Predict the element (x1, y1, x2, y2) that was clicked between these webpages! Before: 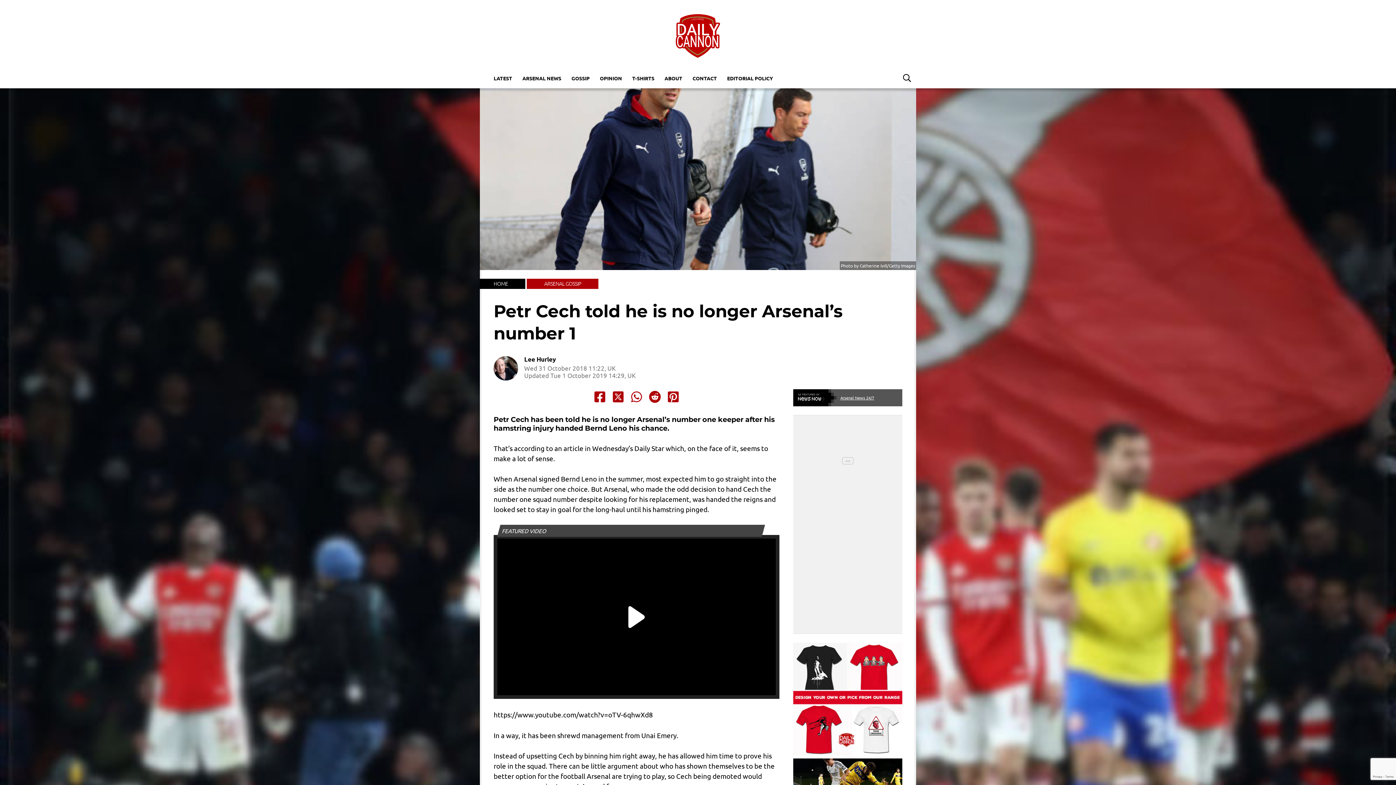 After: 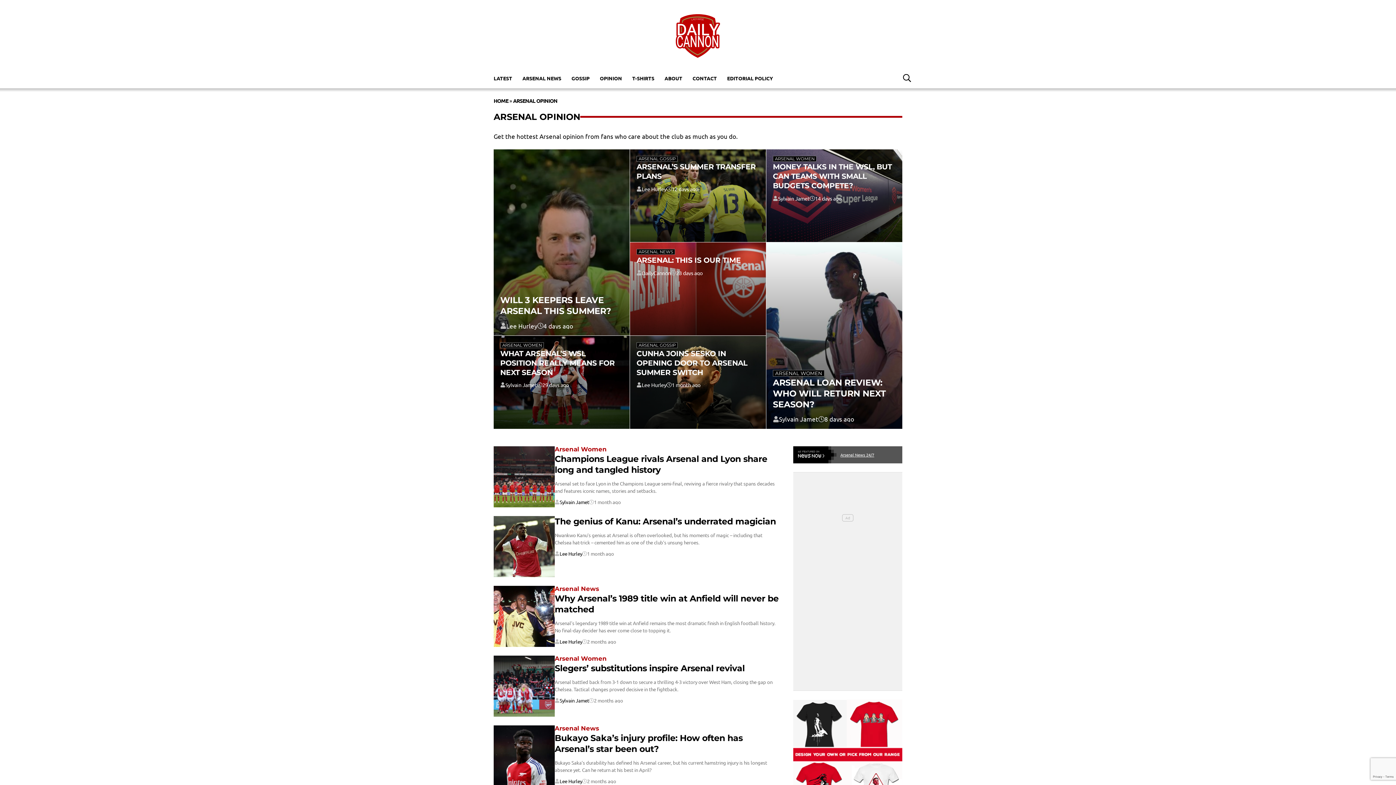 Action: bbox: (594, 71, 627, 84) label: OPINION